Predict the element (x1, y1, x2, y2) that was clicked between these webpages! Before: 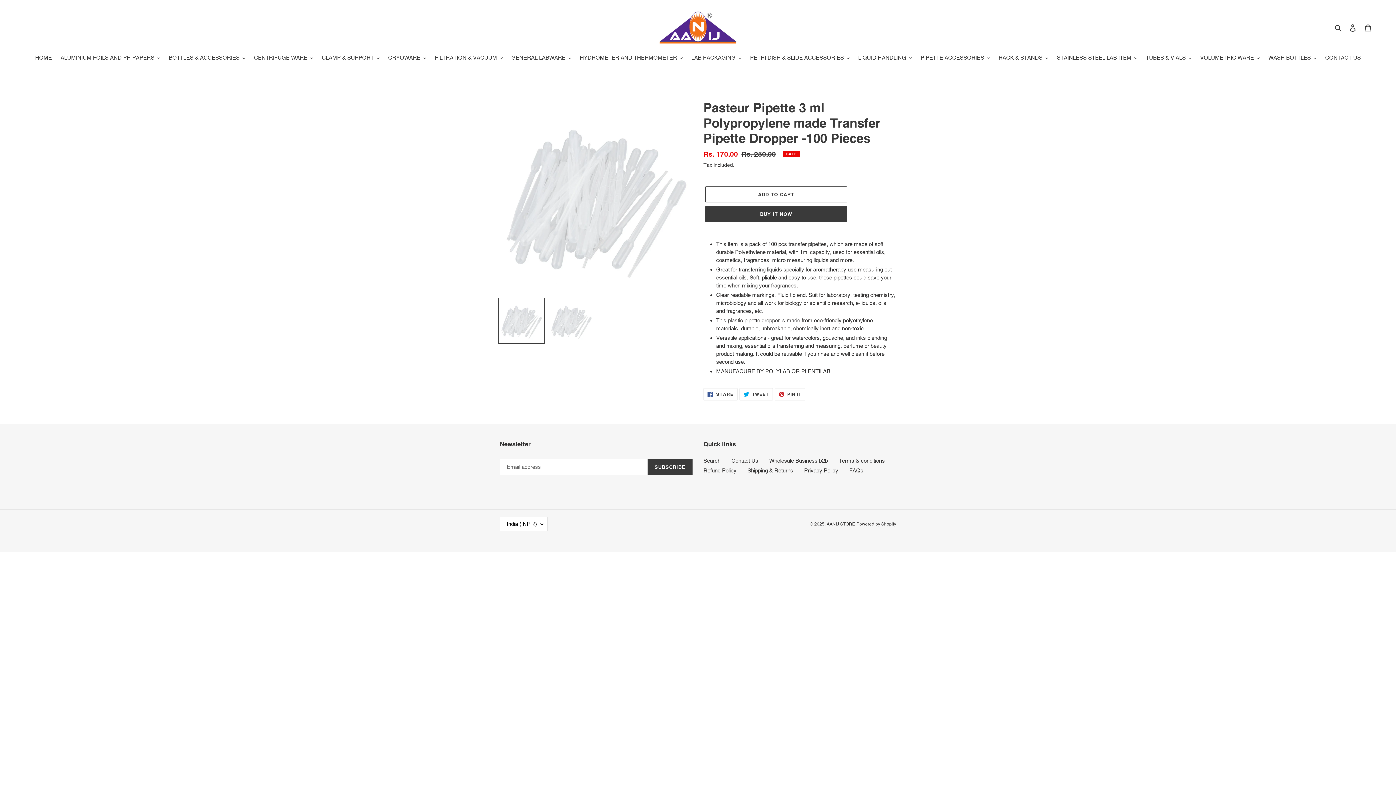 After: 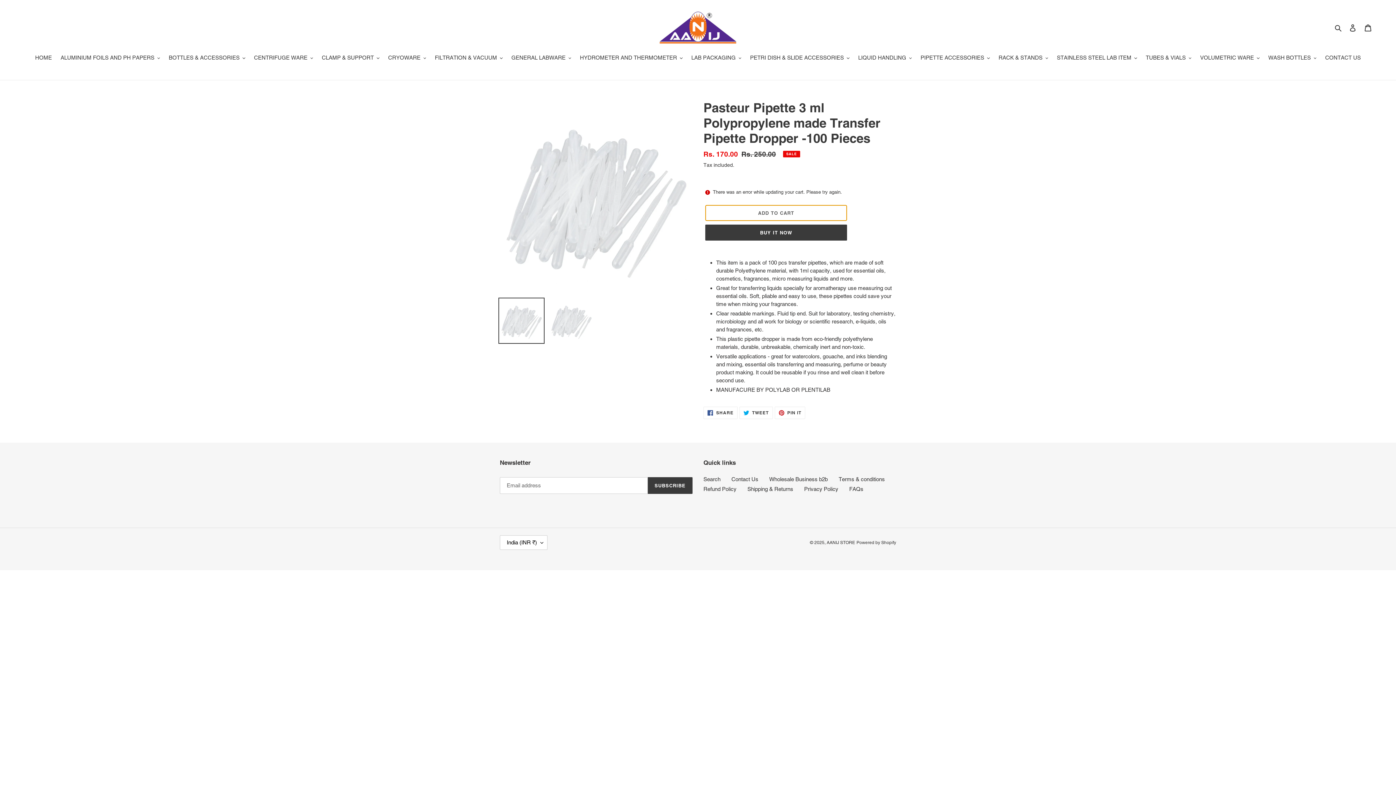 Action: bbox: (705, 186, 847, 202) label: Add to cart